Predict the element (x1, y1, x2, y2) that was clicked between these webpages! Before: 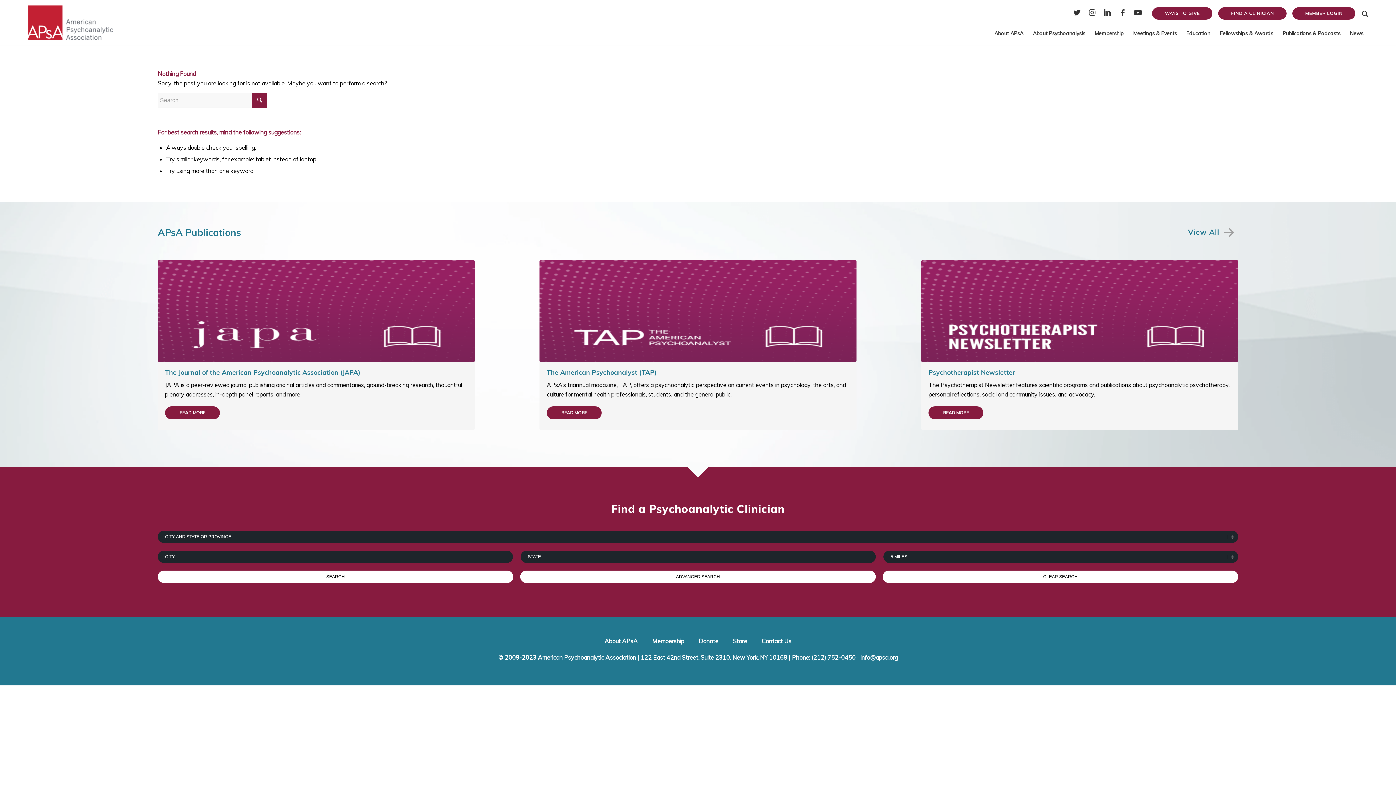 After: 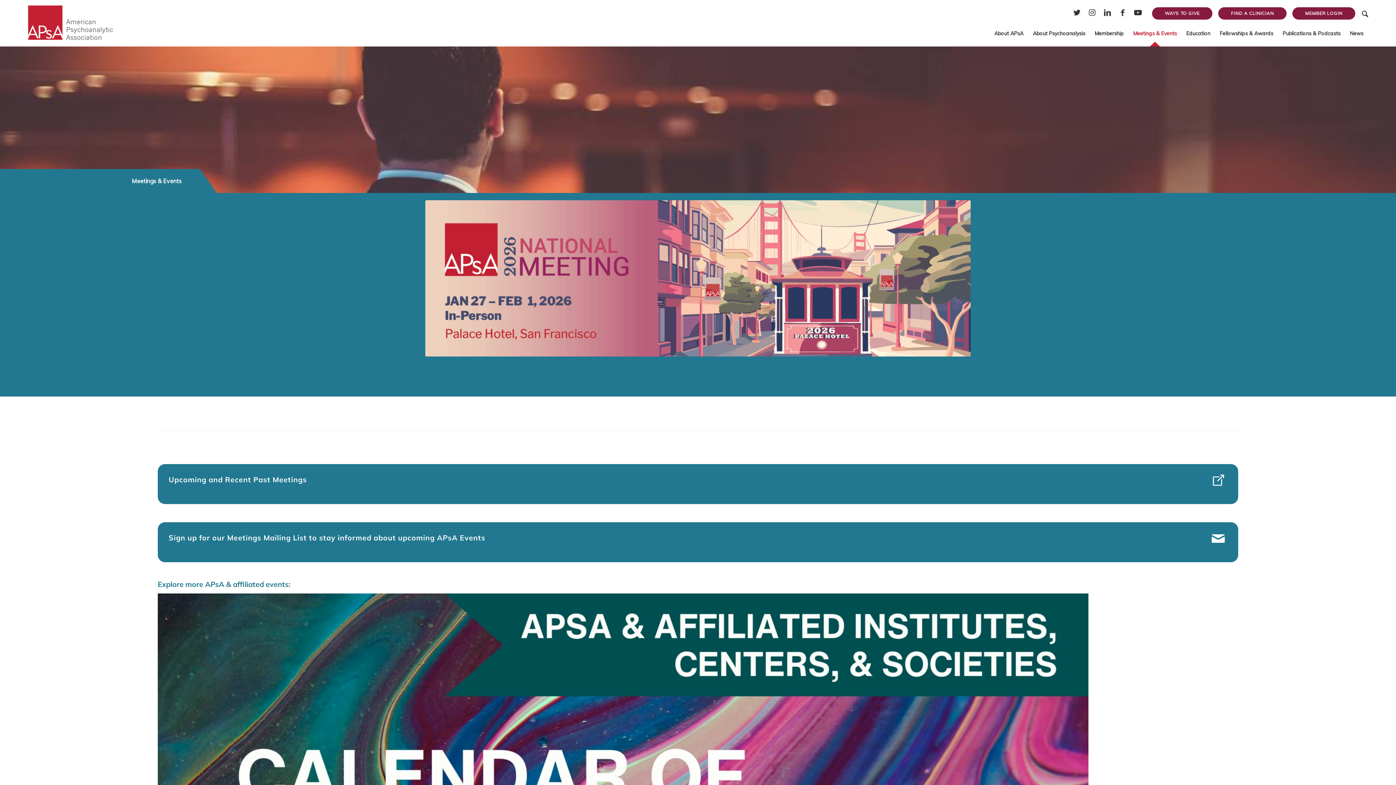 Action: bbox: (1128, 16, 1181, 50) label: Meetings & Events